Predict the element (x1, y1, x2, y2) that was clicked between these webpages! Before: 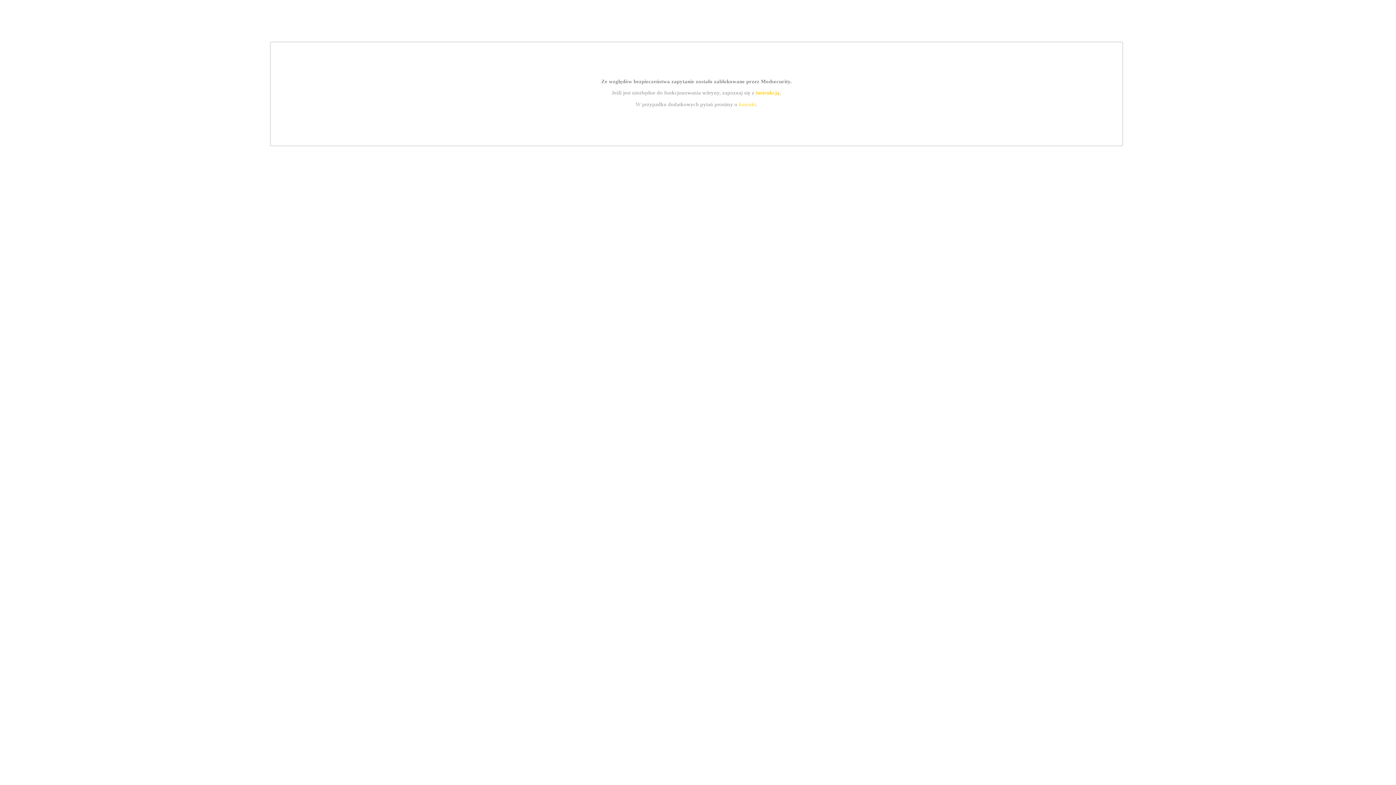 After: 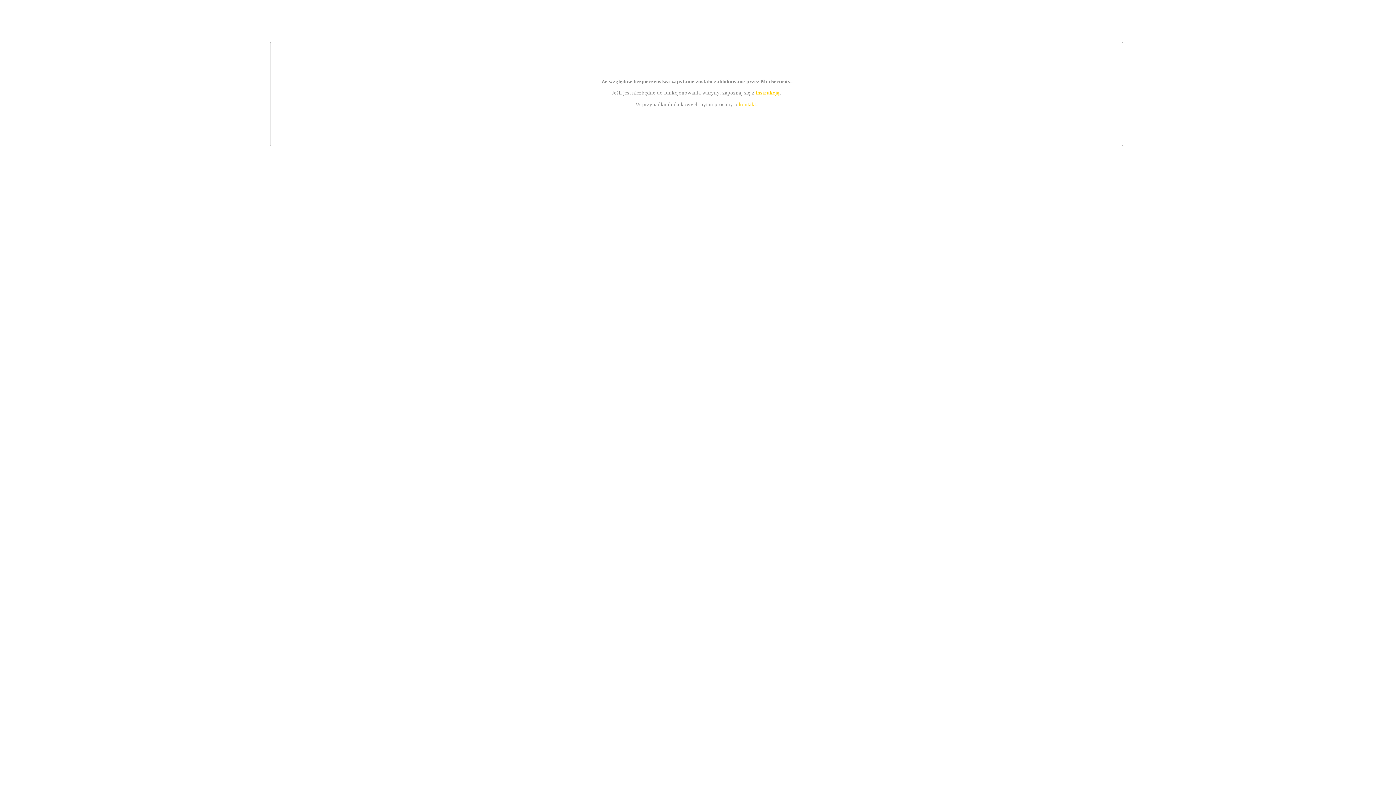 Action: bbox: (739, 101, 756, 107) label: kontakt